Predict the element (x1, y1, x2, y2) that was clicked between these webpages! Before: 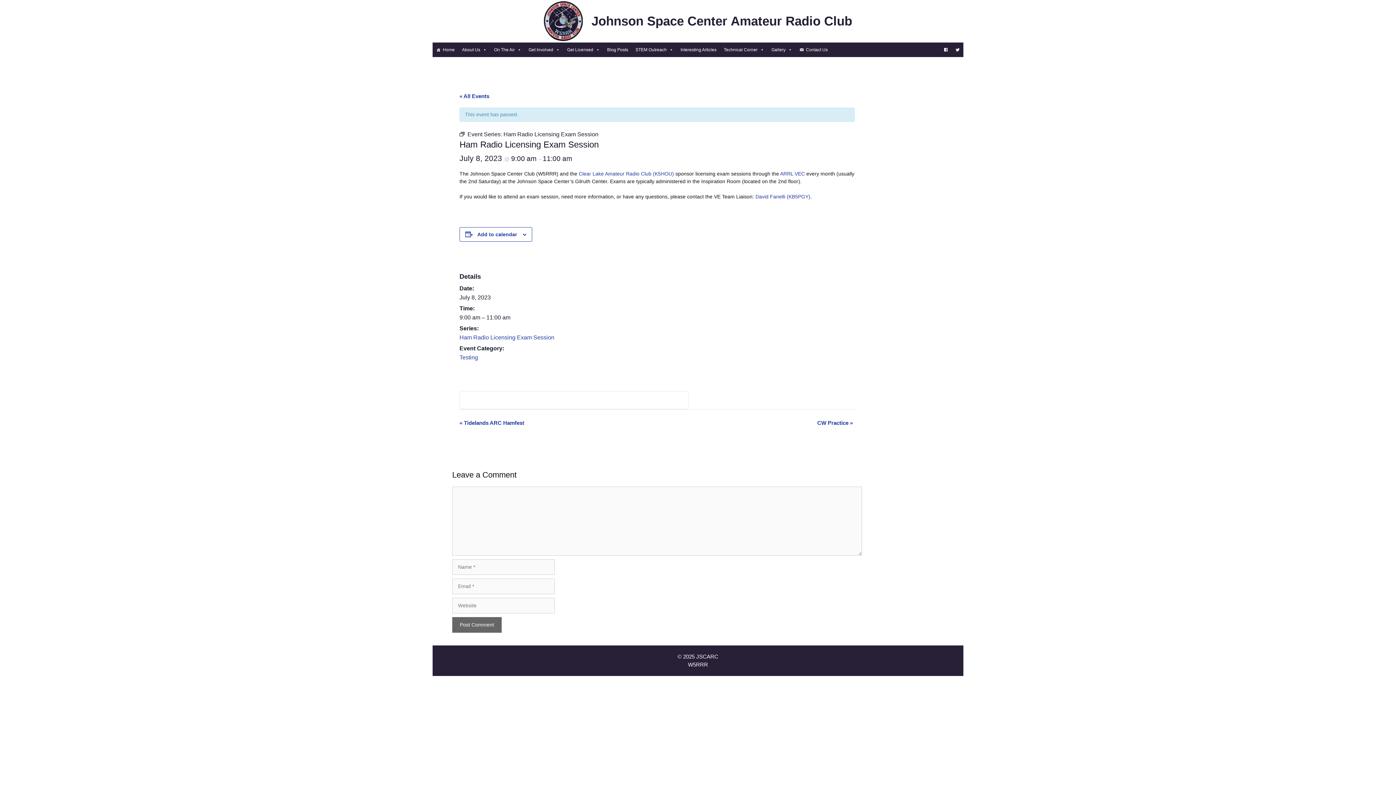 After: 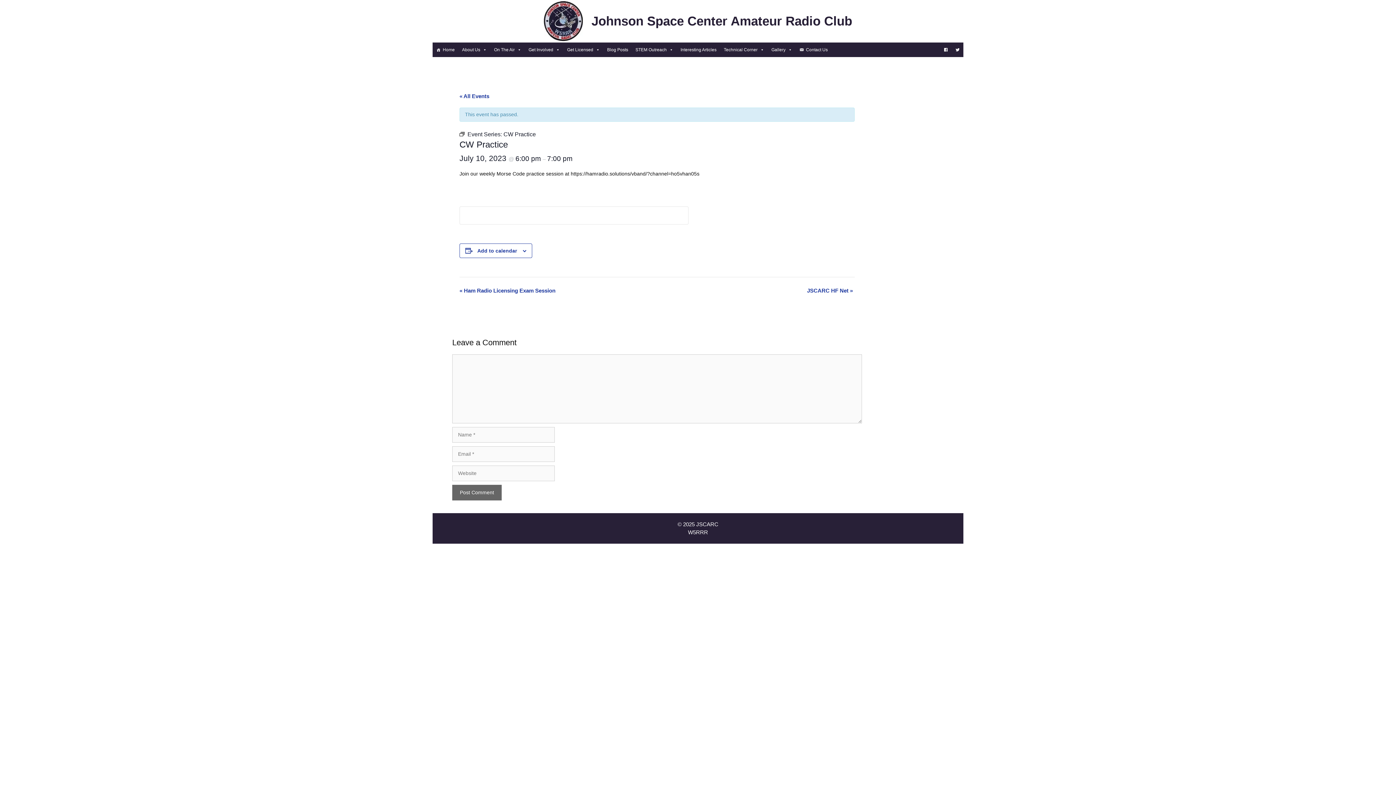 Action: label: CW Practice » bbox: (817, 420, 853, 426)